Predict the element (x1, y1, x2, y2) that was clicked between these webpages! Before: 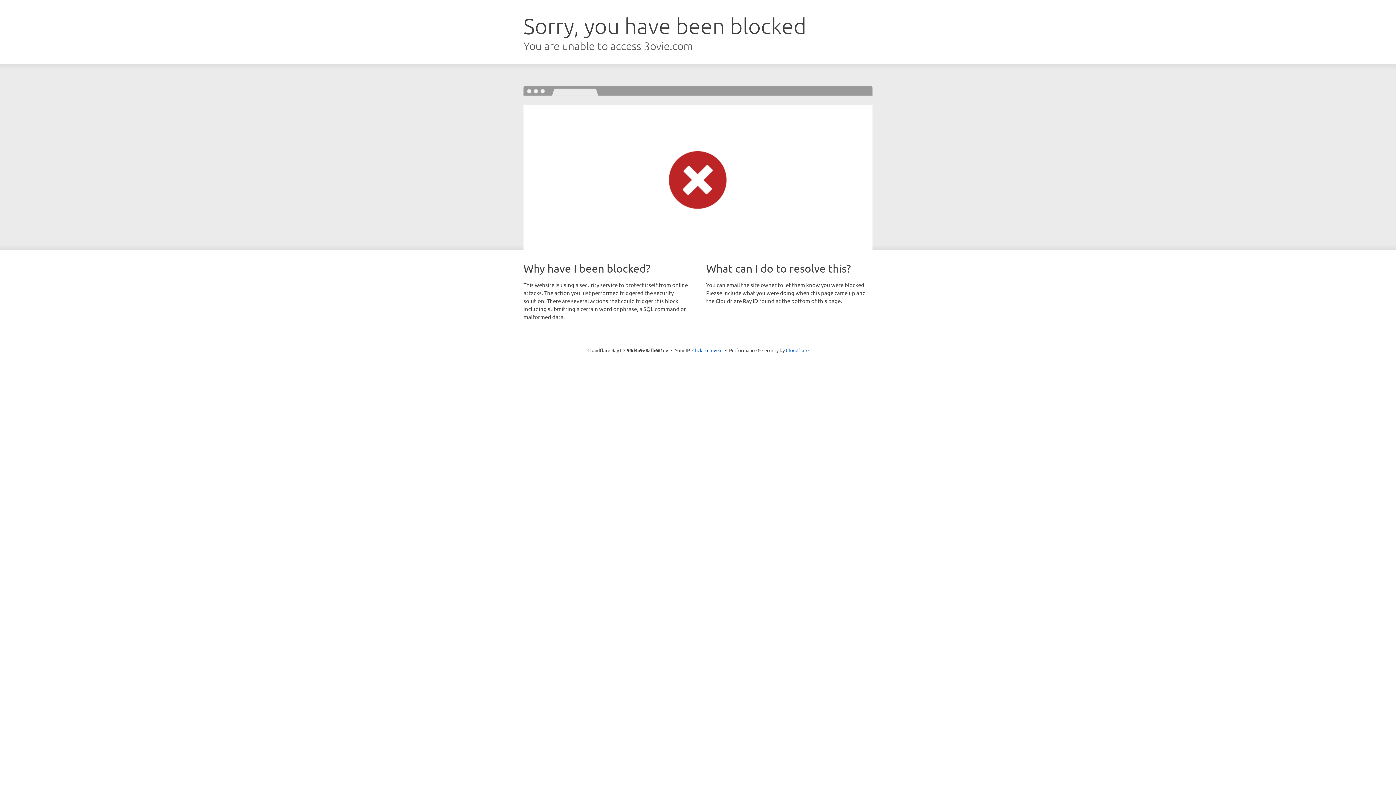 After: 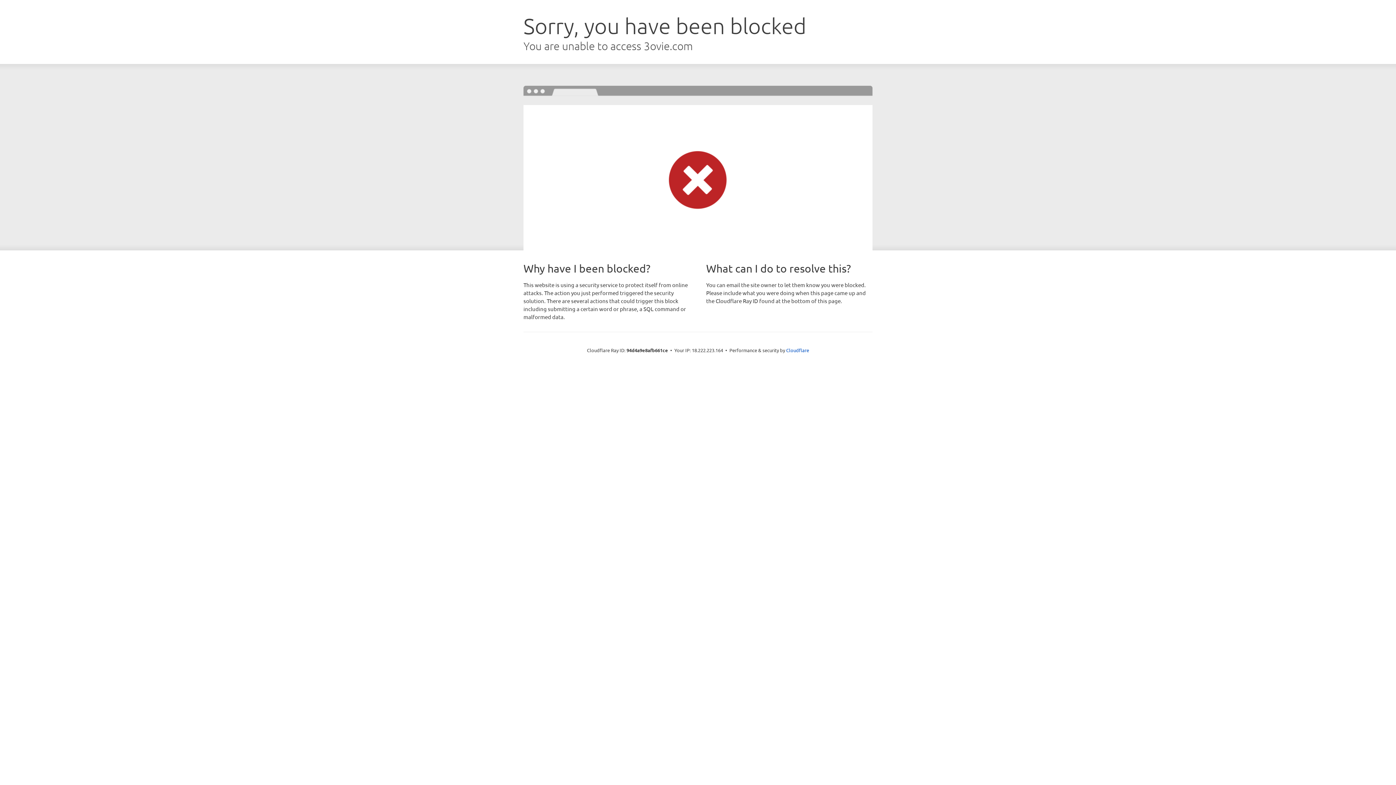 Action: bbox: (692, 346, 722, 353) label: Click to reveal